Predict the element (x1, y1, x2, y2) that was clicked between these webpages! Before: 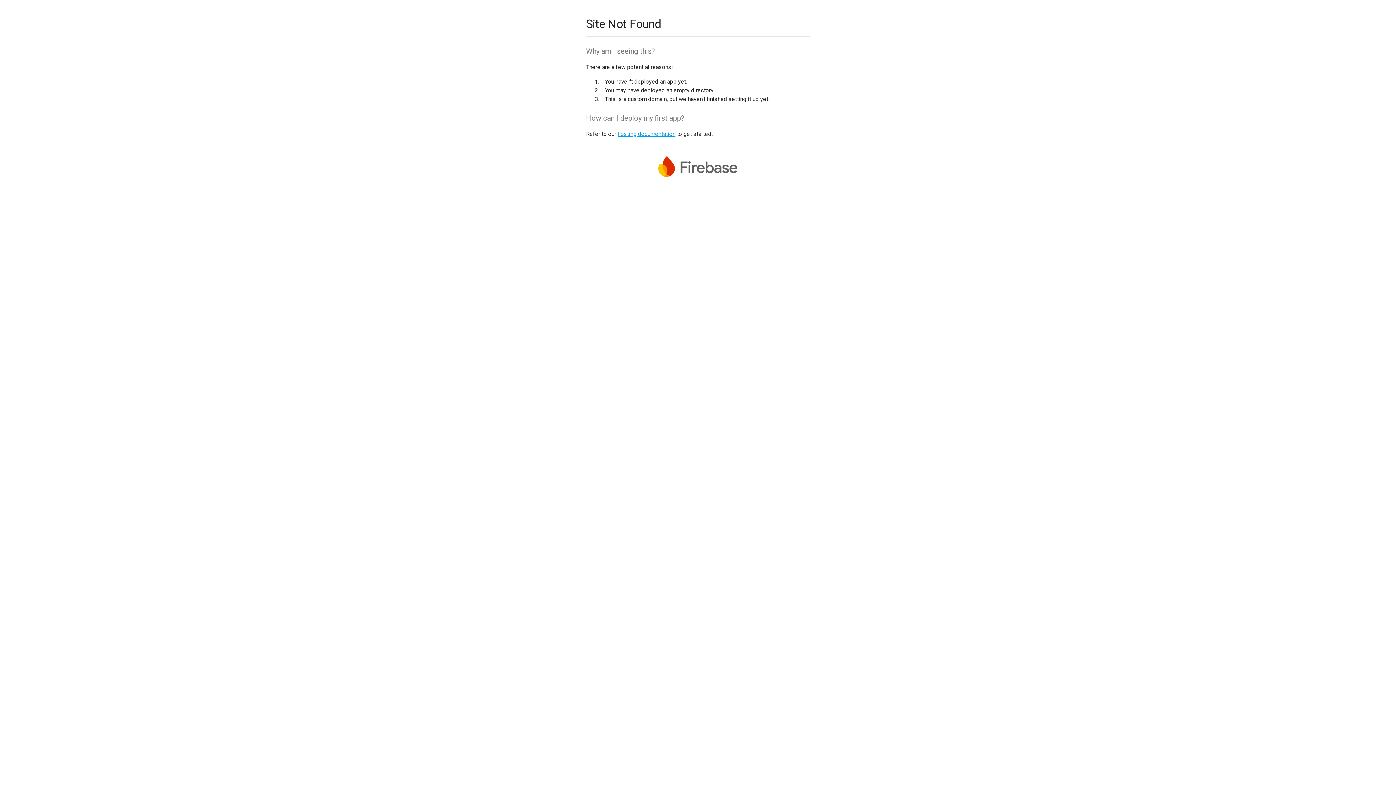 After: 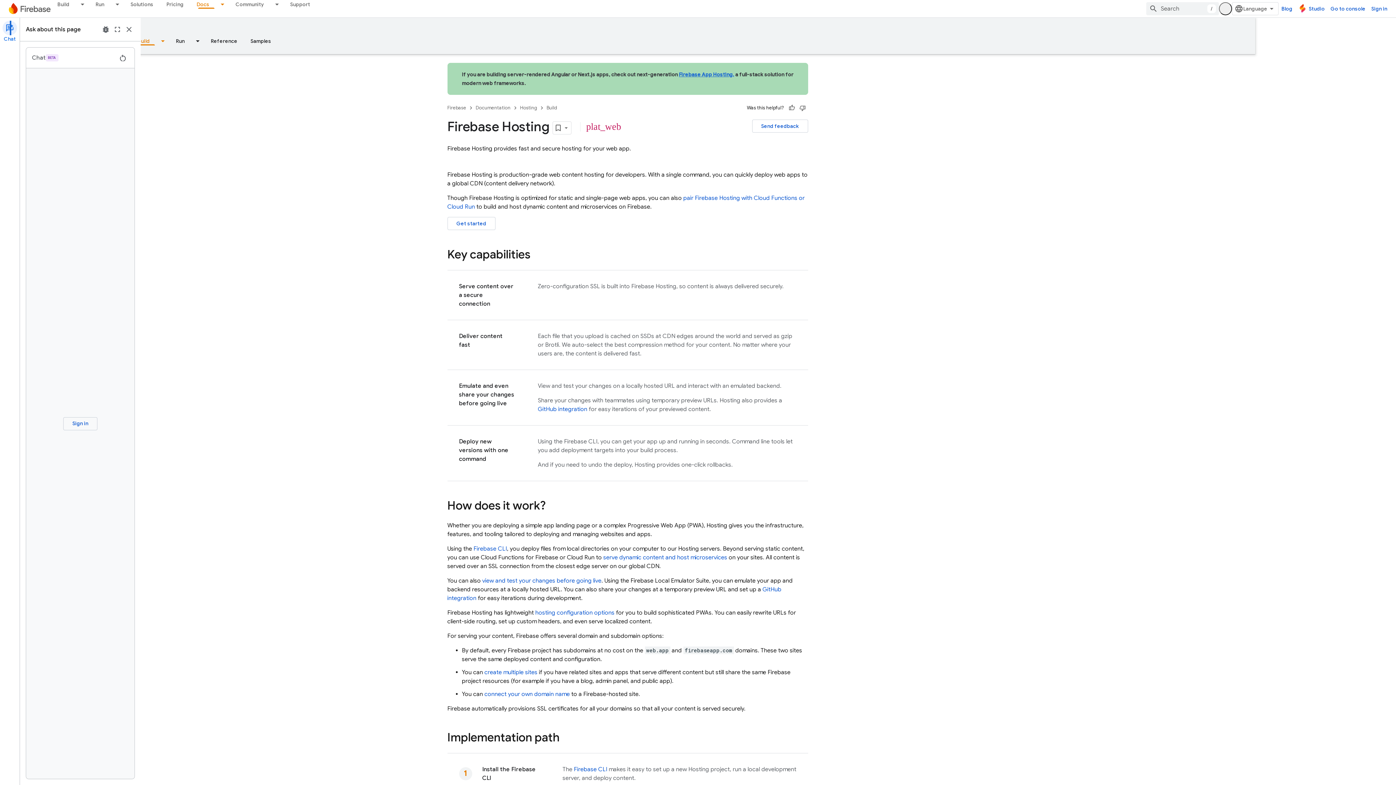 Action: label: hosting documentation bbox: (617, 130, 675, 137)